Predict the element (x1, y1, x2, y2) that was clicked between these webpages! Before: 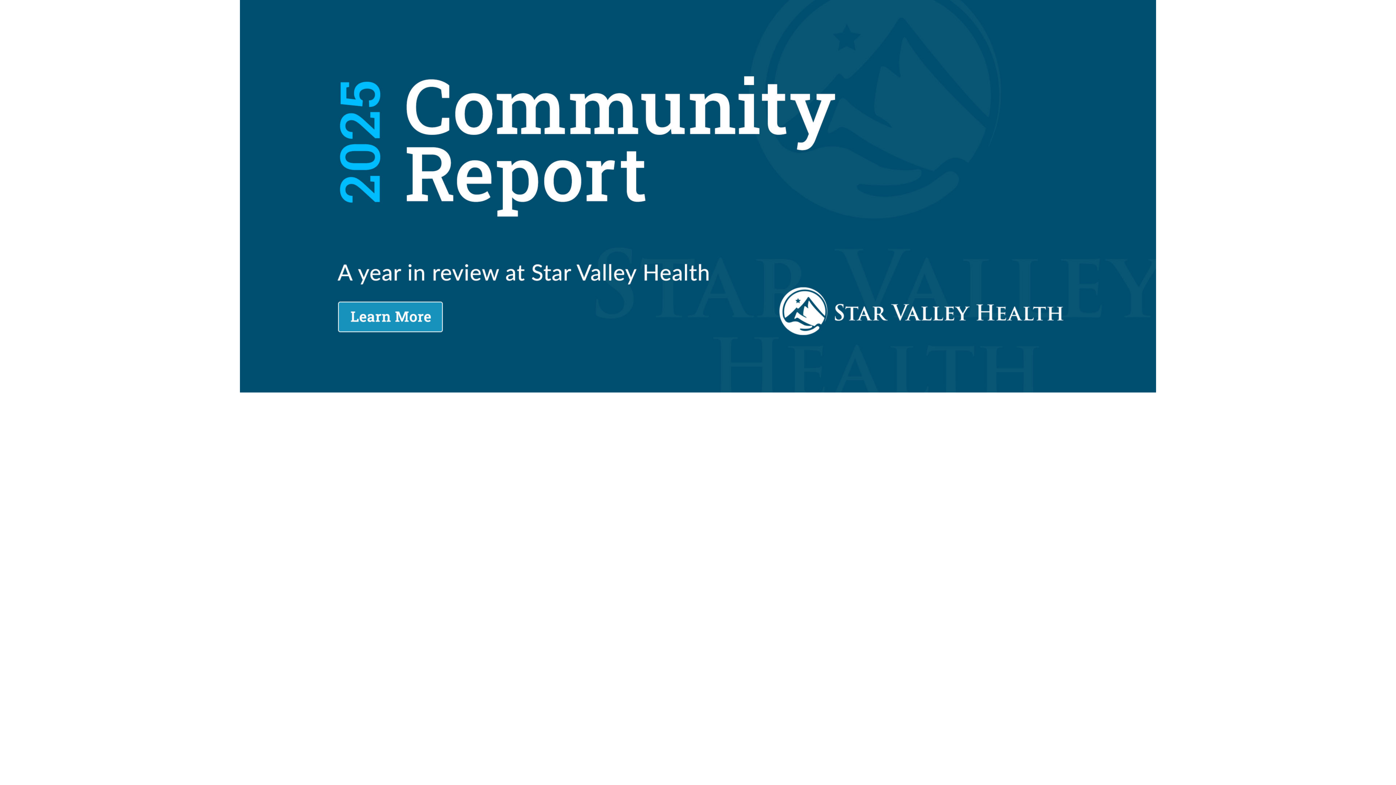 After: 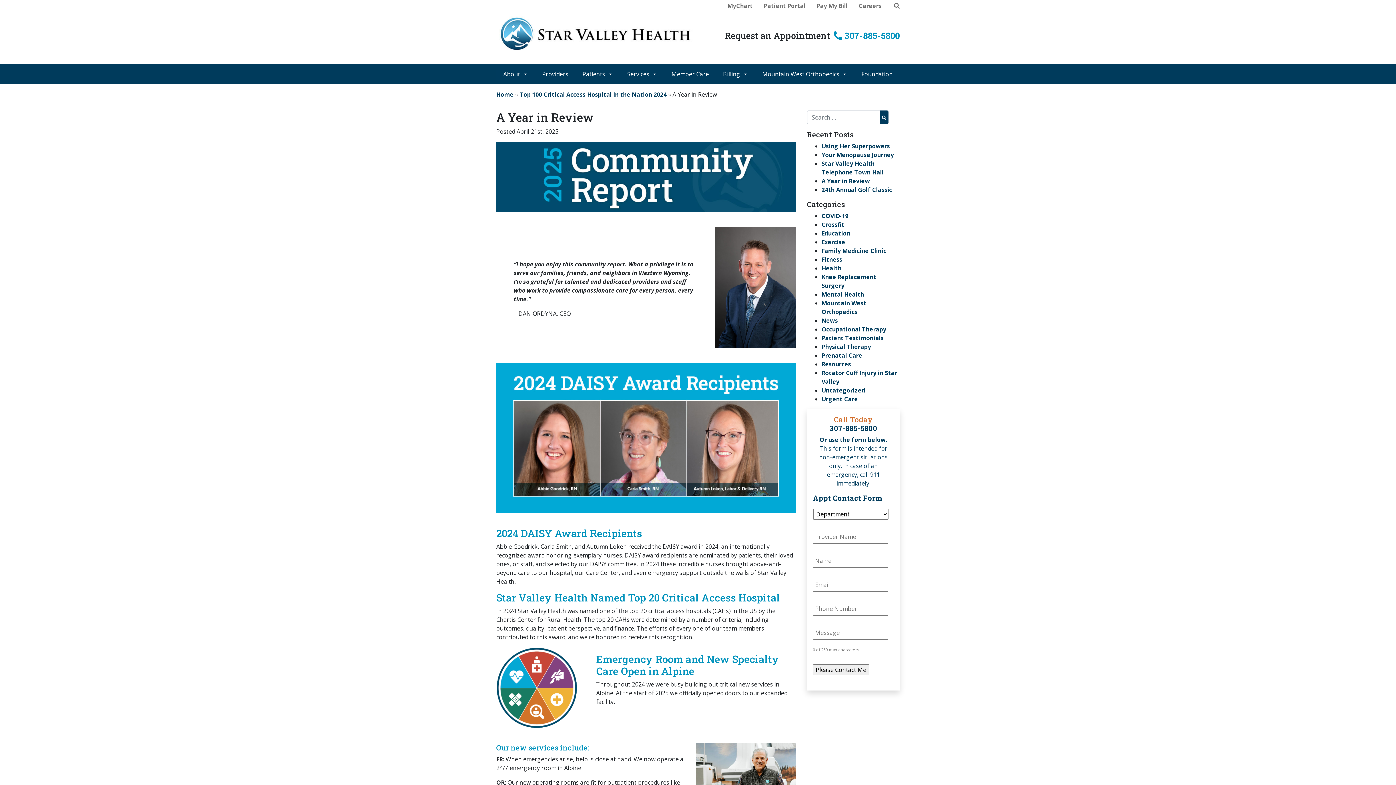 Action: bbox: (240, 192, 1156, 198)